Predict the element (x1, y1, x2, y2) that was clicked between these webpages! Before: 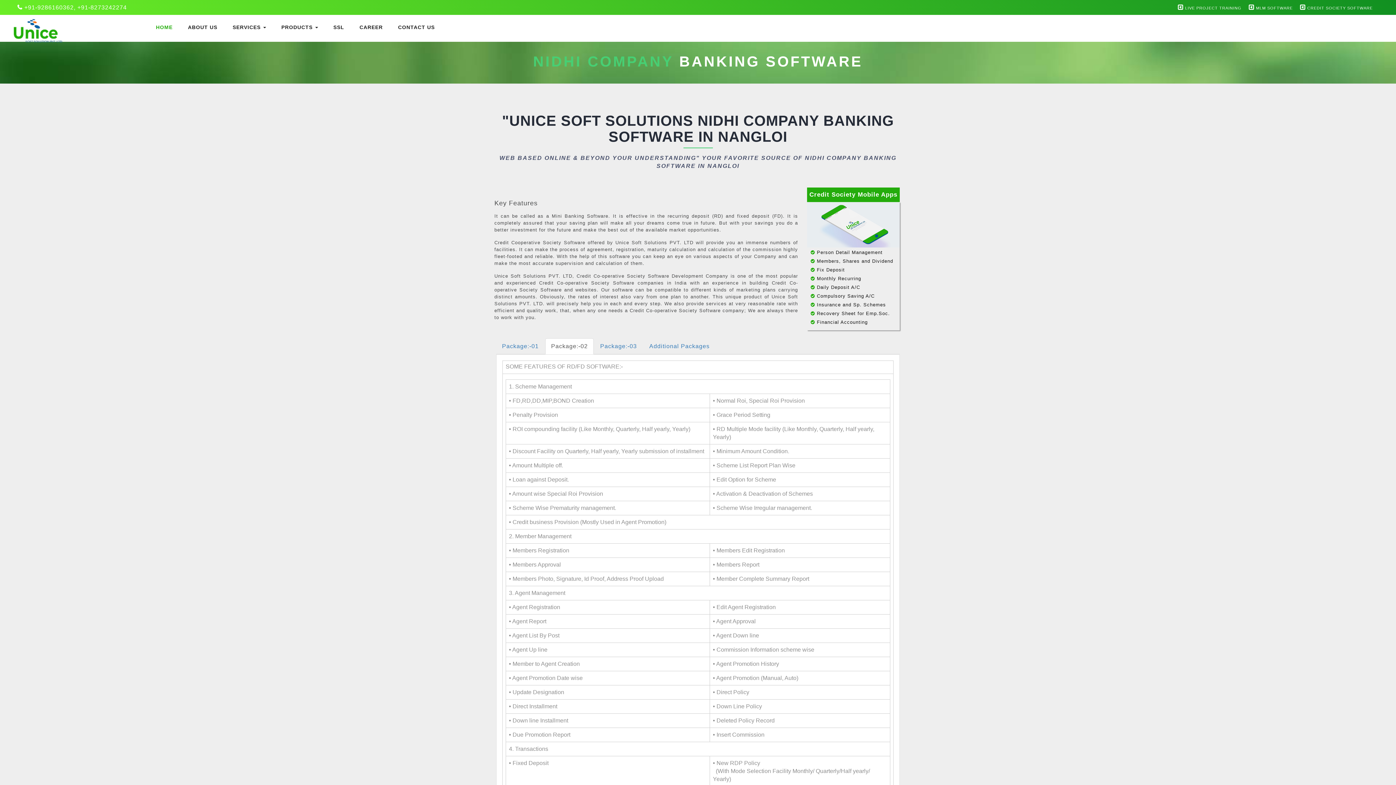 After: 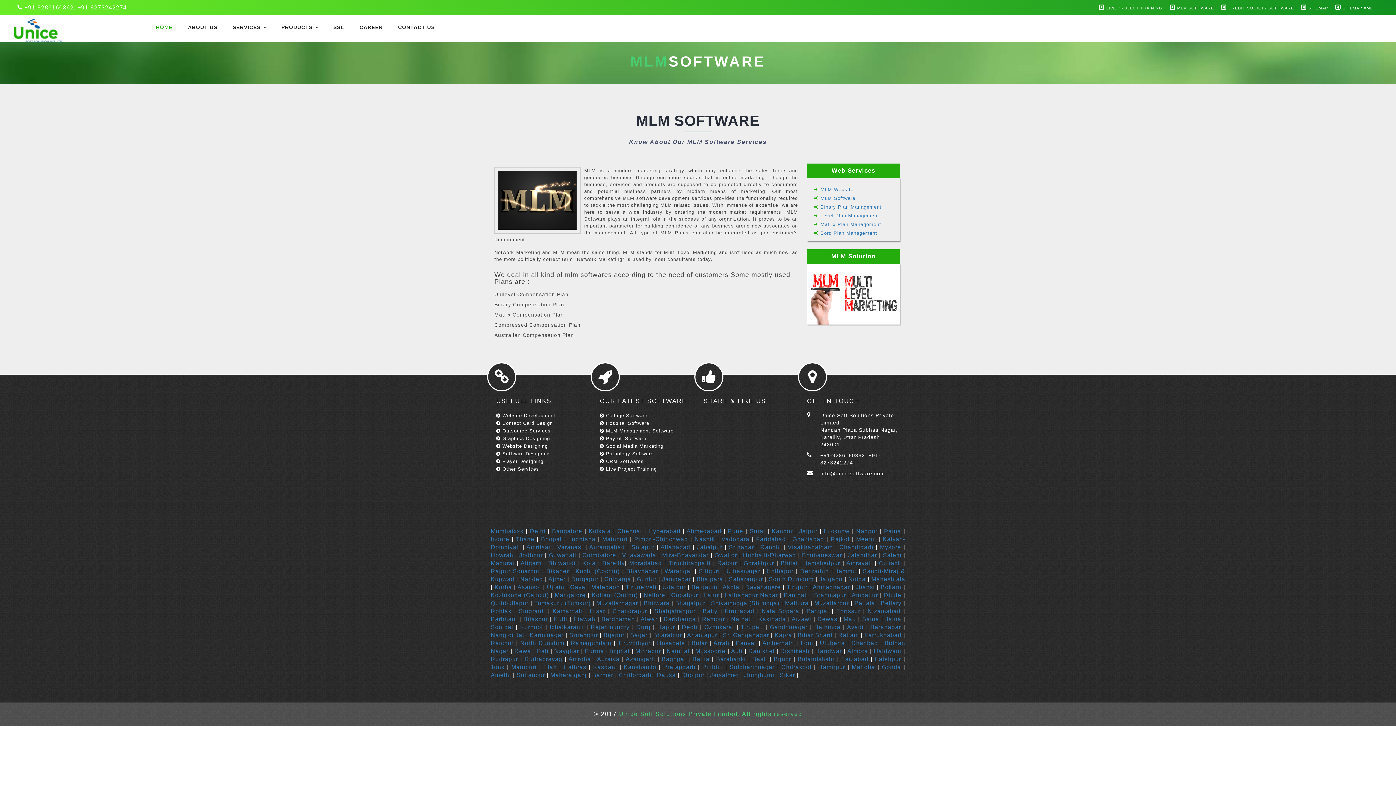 Action: bbox: (1249, 5, 1293, 10) label:  MLM SOFTWARE